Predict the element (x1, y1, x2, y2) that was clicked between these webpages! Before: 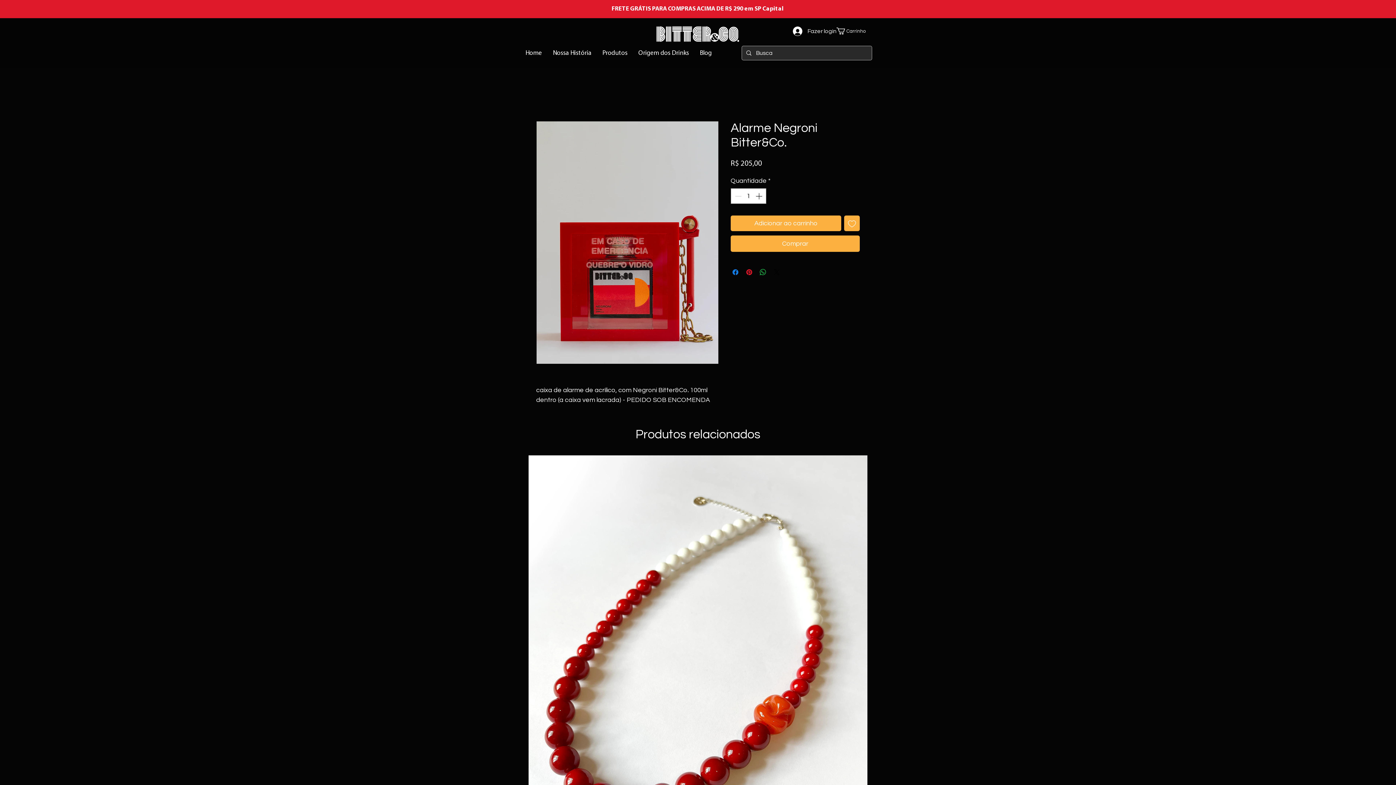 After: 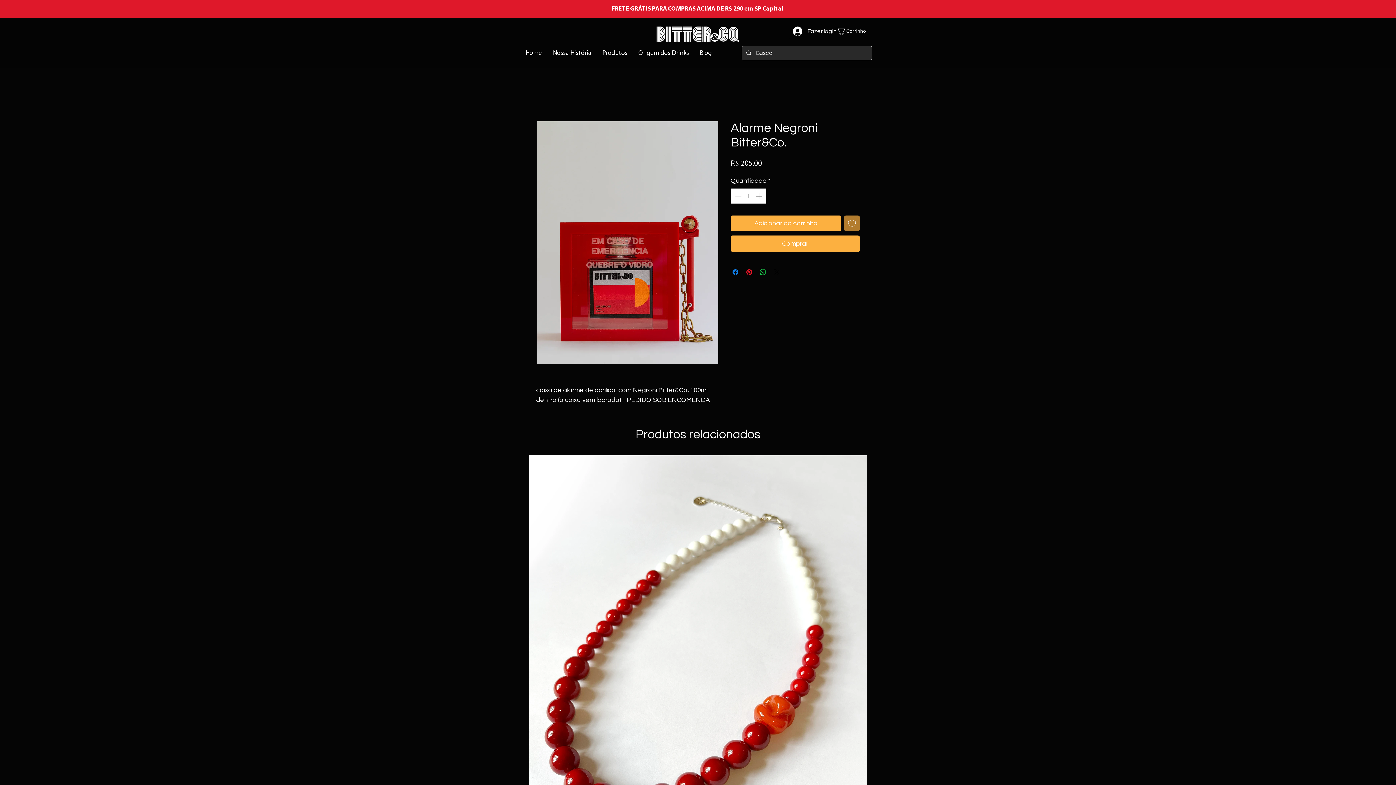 Action: label: Adicionar à lista de desejos bbox: (844, 215, 860, 231)